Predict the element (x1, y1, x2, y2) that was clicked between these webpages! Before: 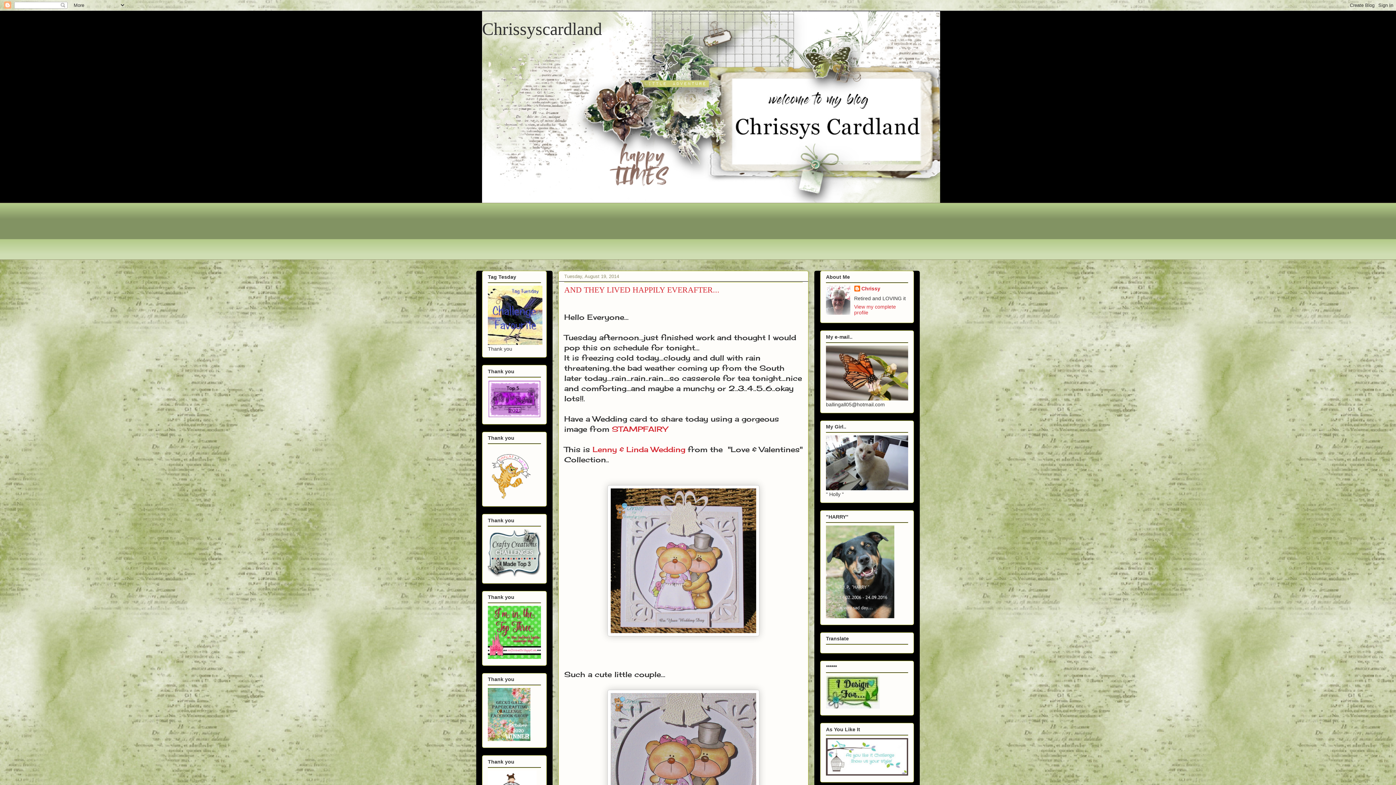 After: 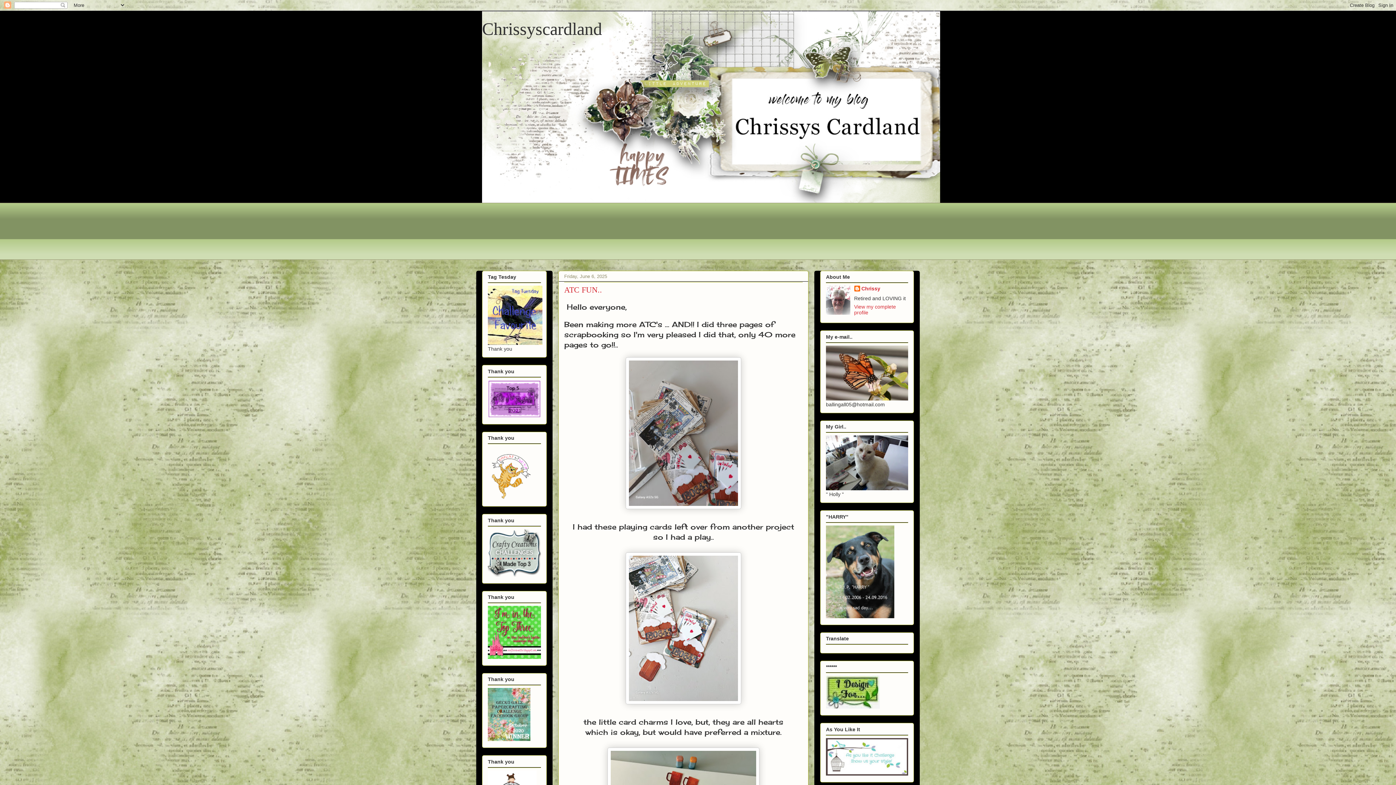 Action: bbox: (826, 704, 880, 710)